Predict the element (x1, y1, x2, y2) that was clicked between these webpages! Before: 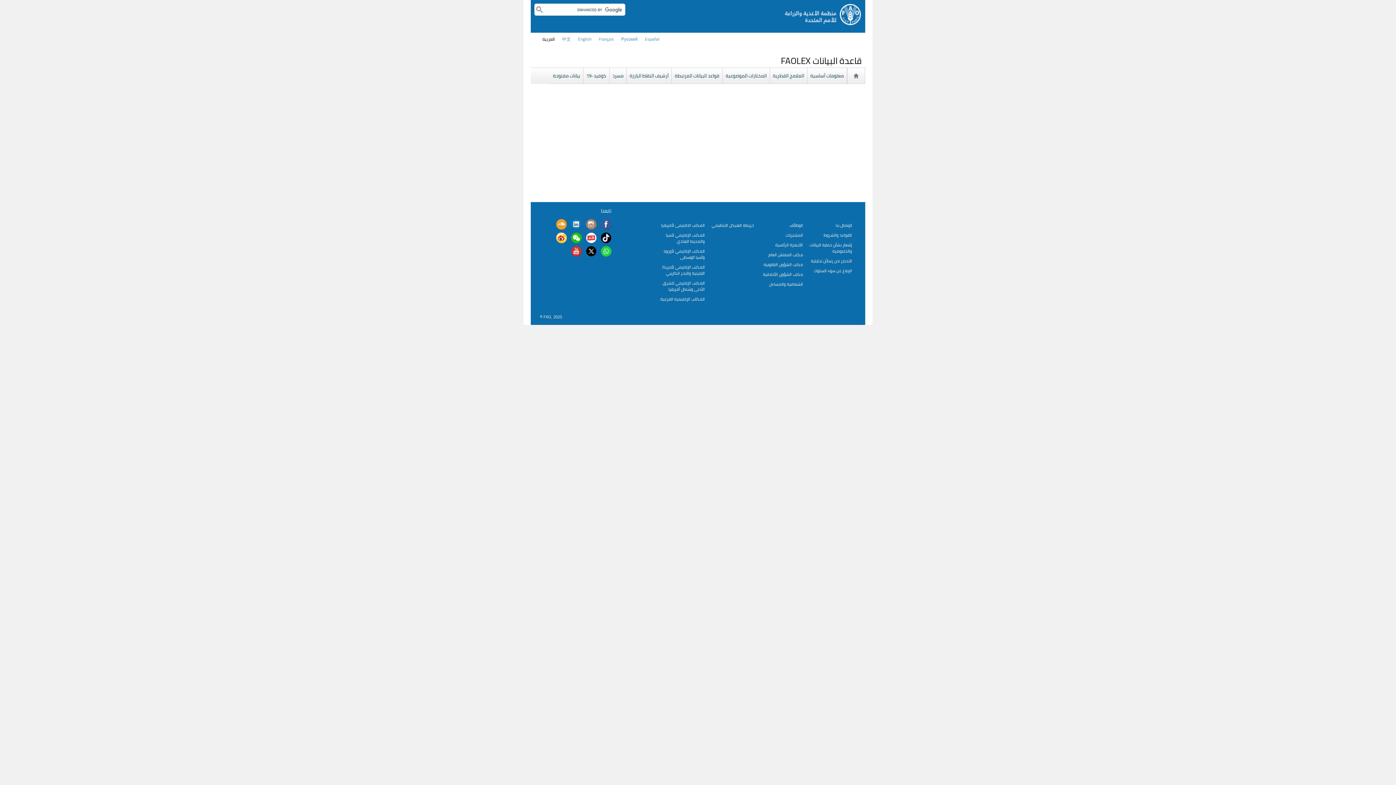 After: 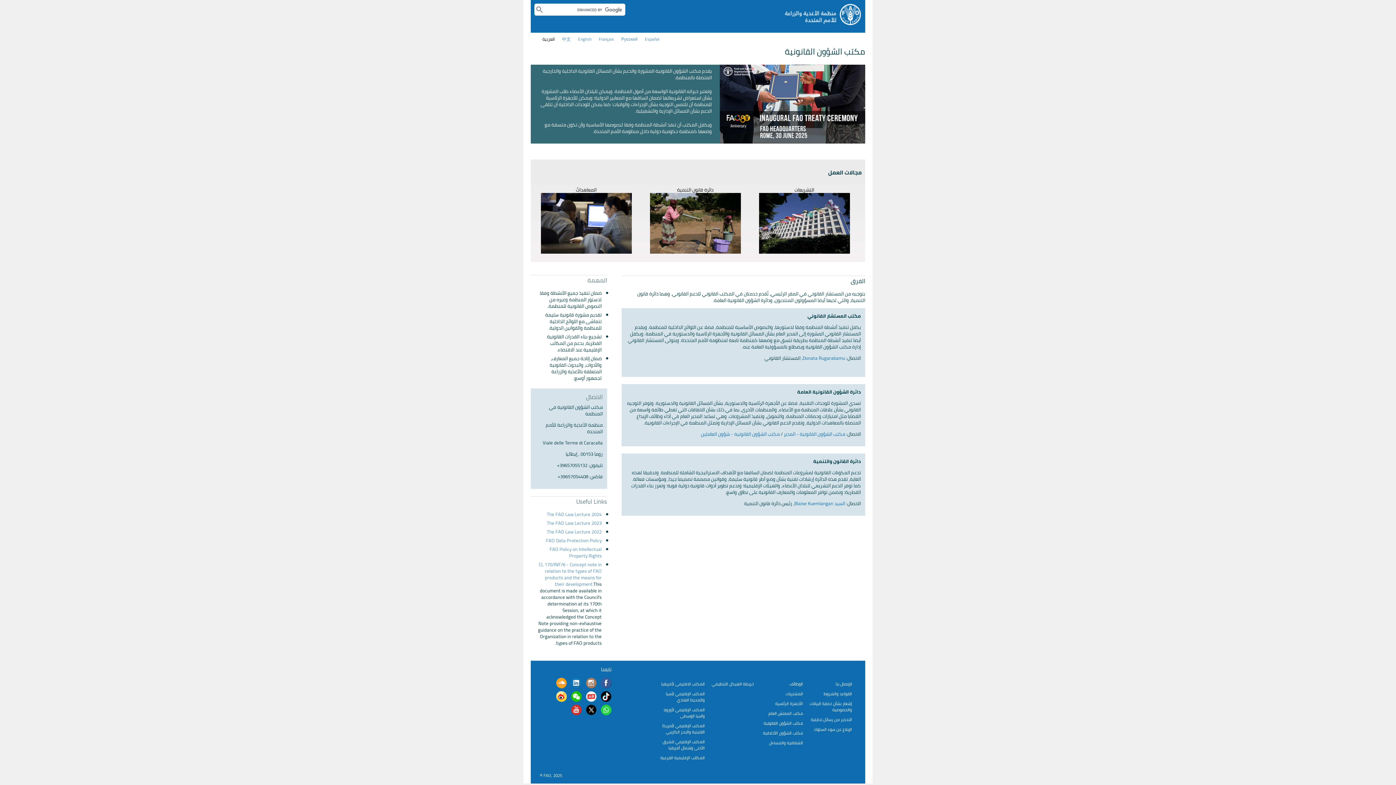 Action: bbox: (763, 260, 803, 268) label: مكتب الشؤون القانونية